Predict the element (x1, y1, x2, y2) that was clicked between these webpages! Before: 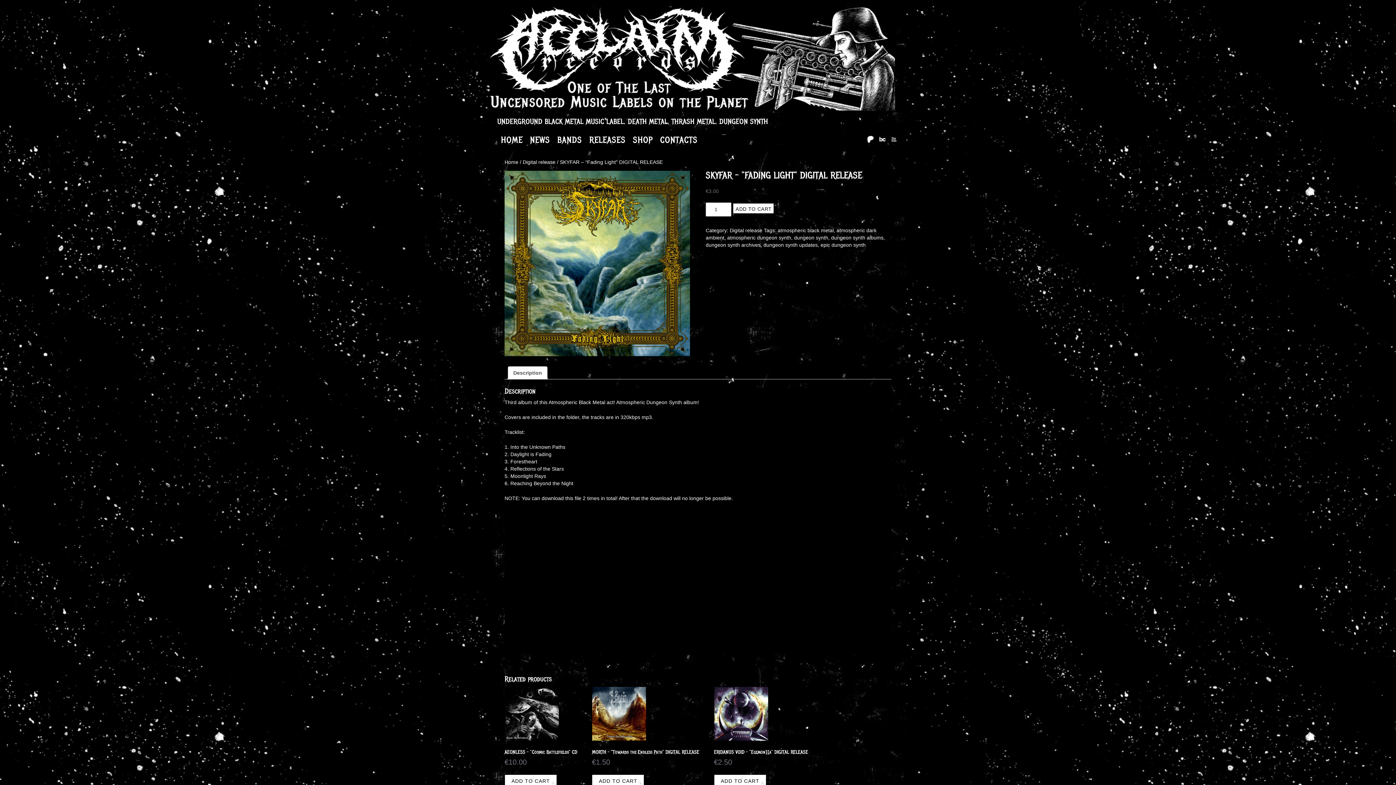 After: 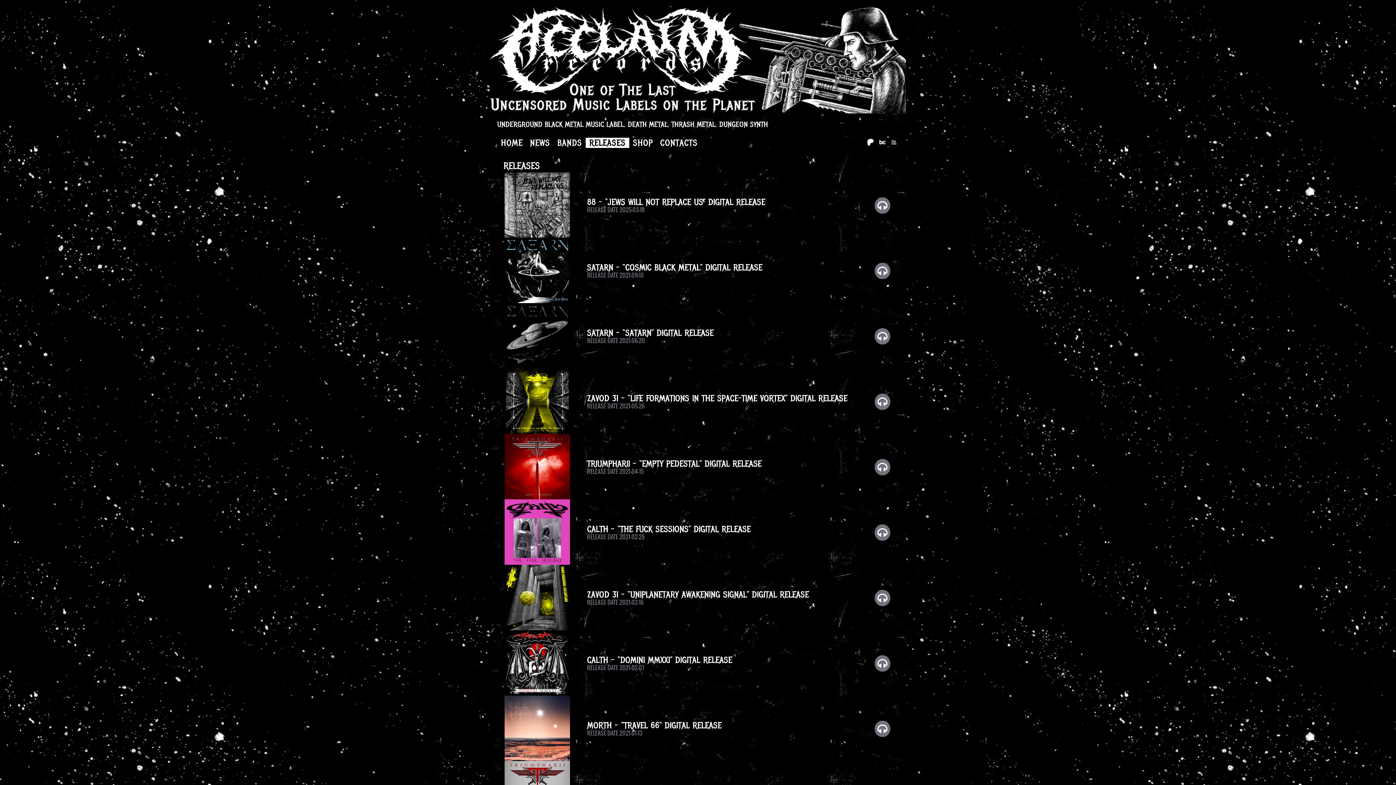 Action: label: RELEASES bbox: (585, 135, 629, 145)